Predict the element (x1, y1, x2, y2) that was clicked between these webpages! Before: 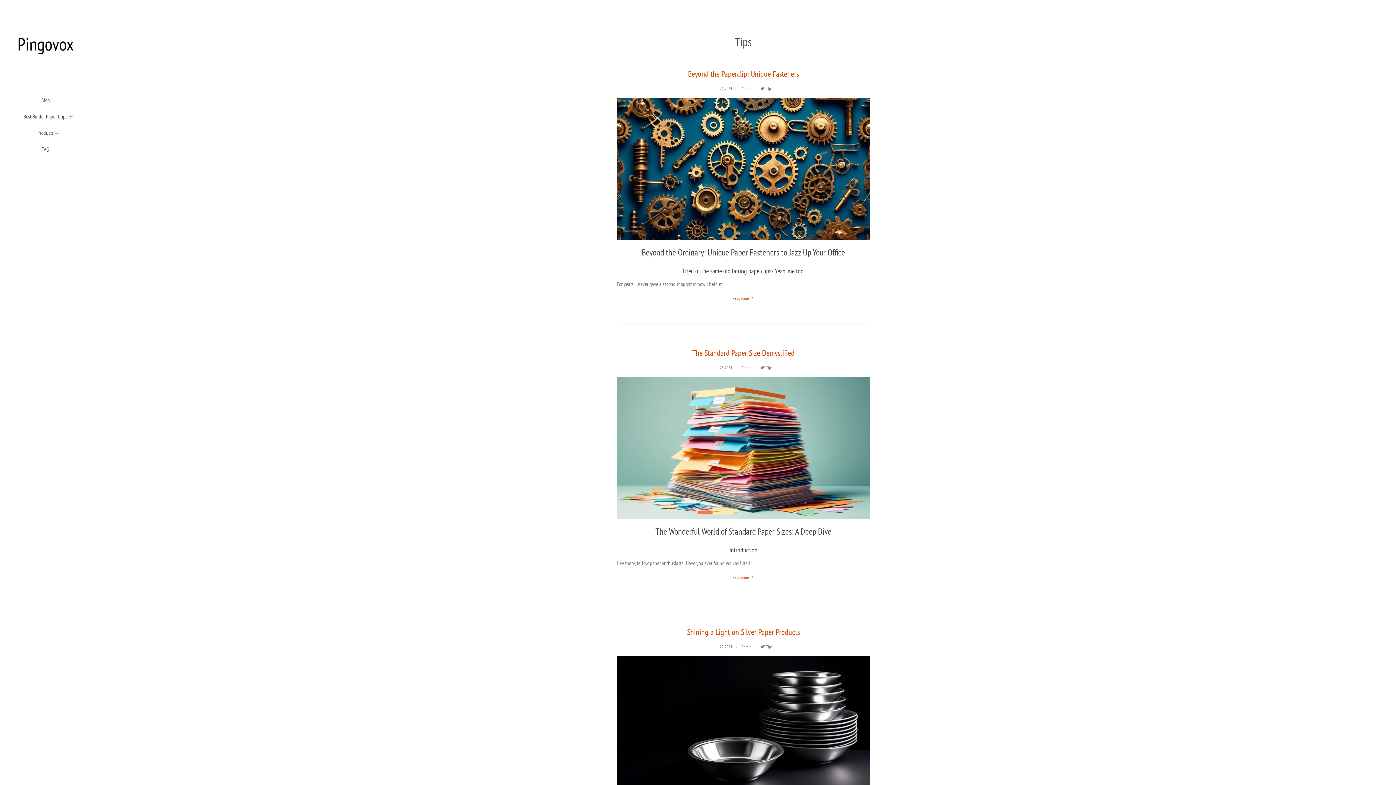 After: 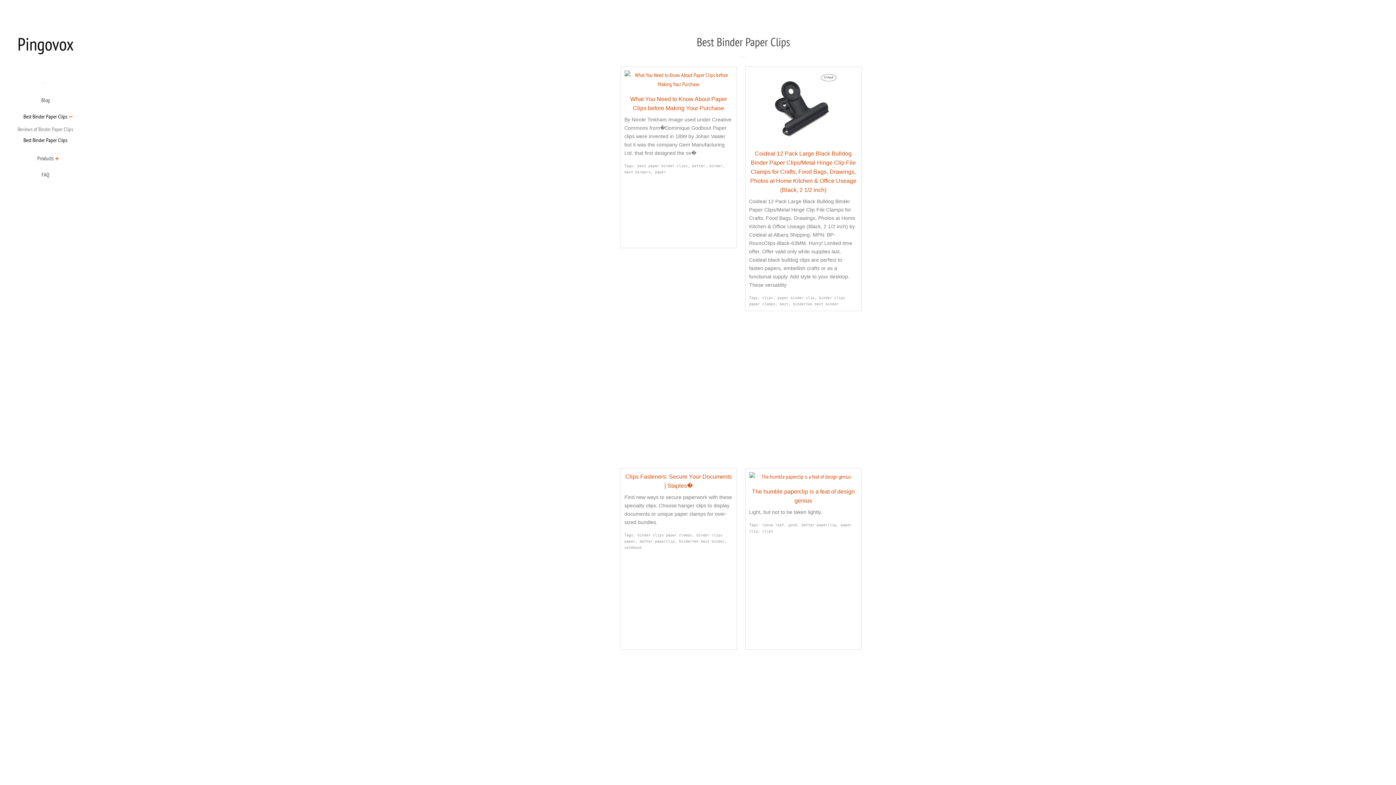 Action: bbox: (23, 111, 67, 127) label: Best Binder Paper Clips